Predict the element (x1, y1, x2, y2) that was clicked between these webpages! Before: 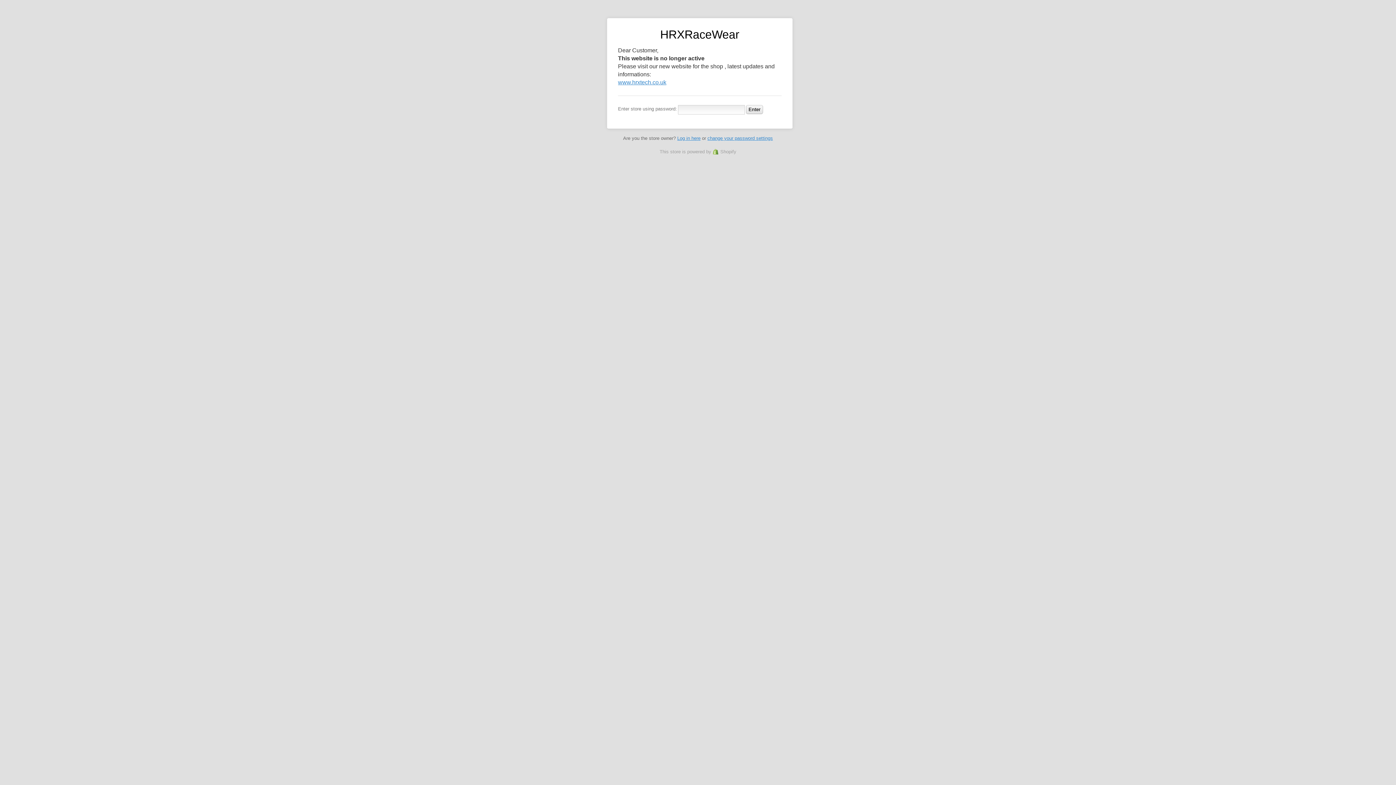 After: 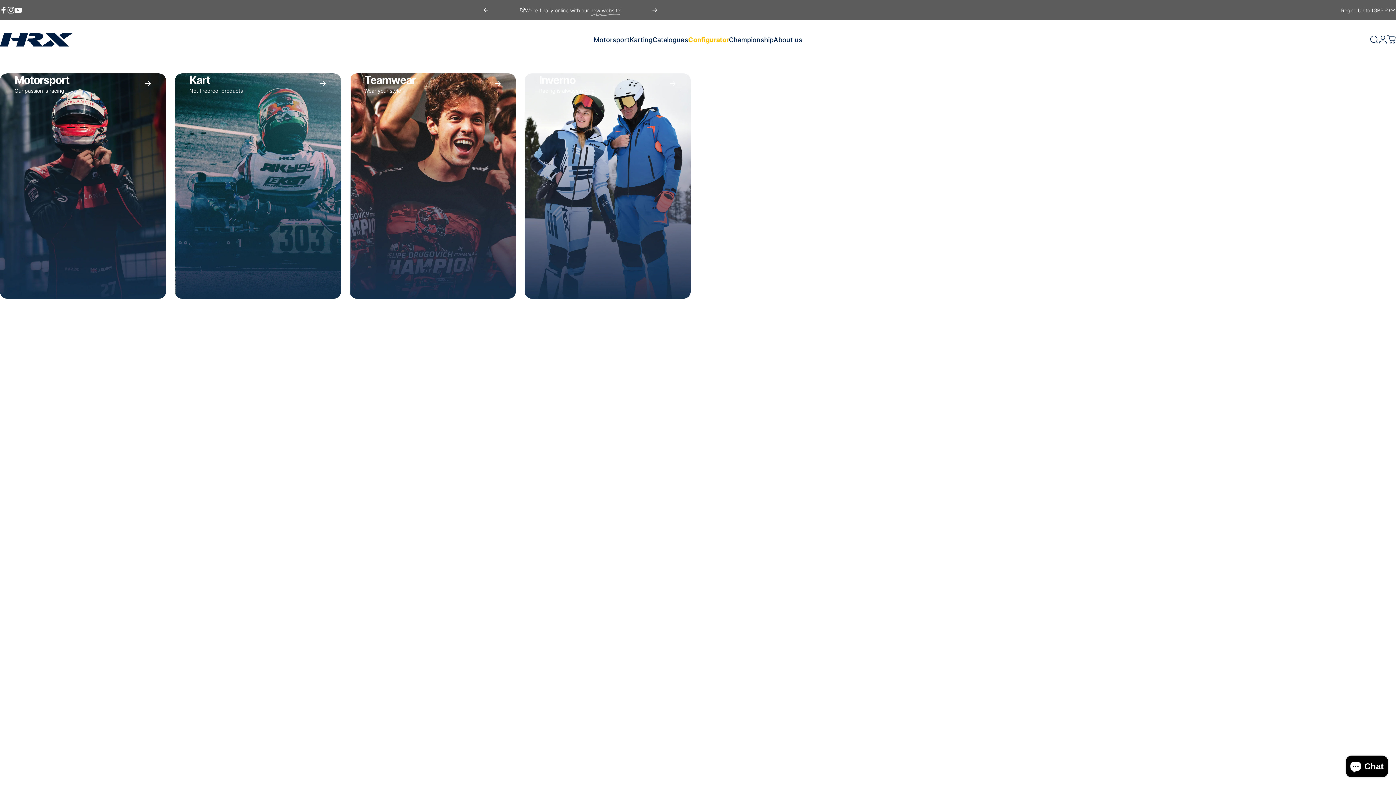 Action: label: www.hrxtech.co.uk bbox: (618, 79, 666, 85)